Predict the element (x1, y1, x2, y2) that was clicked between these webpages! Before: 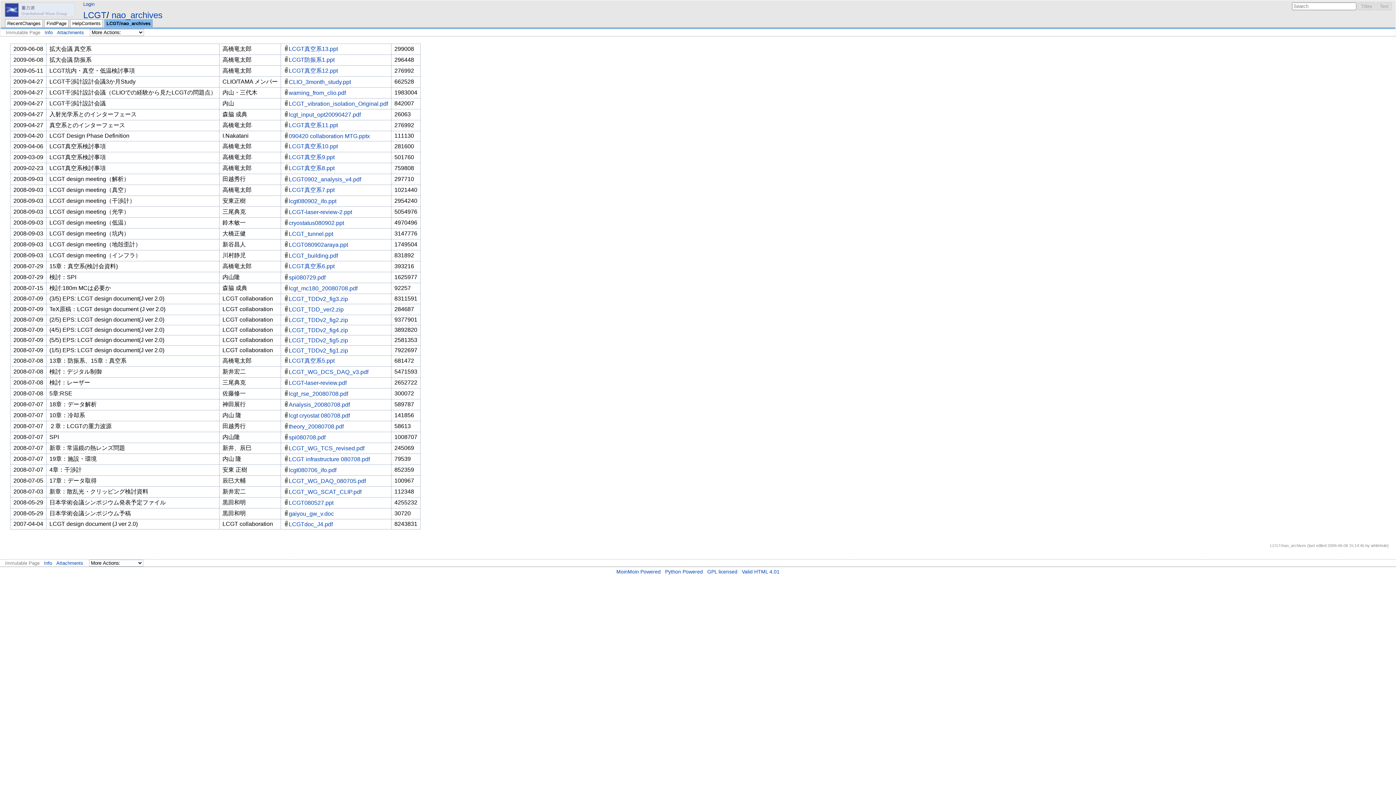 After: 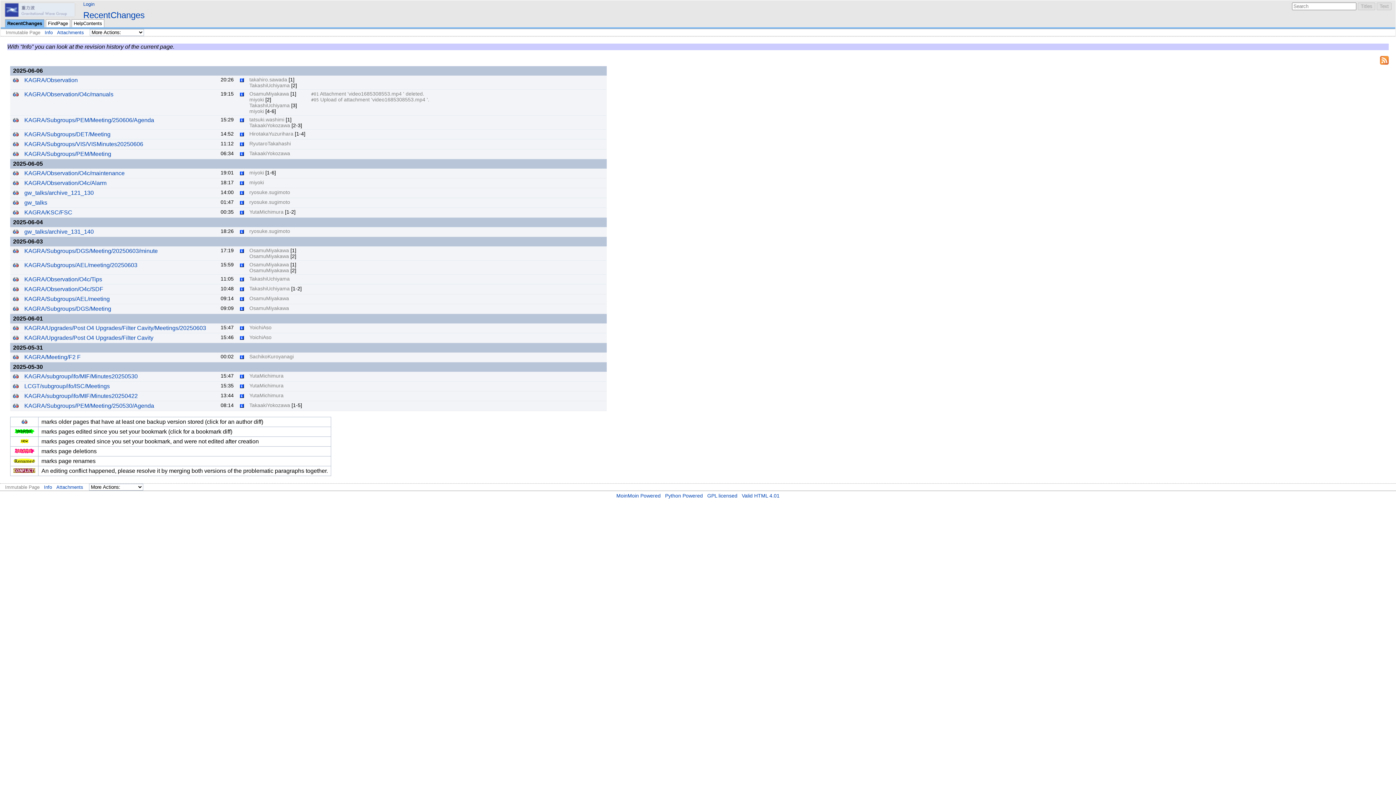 Action: label: RecentChanges bbox: (7, 20, 40, 26)